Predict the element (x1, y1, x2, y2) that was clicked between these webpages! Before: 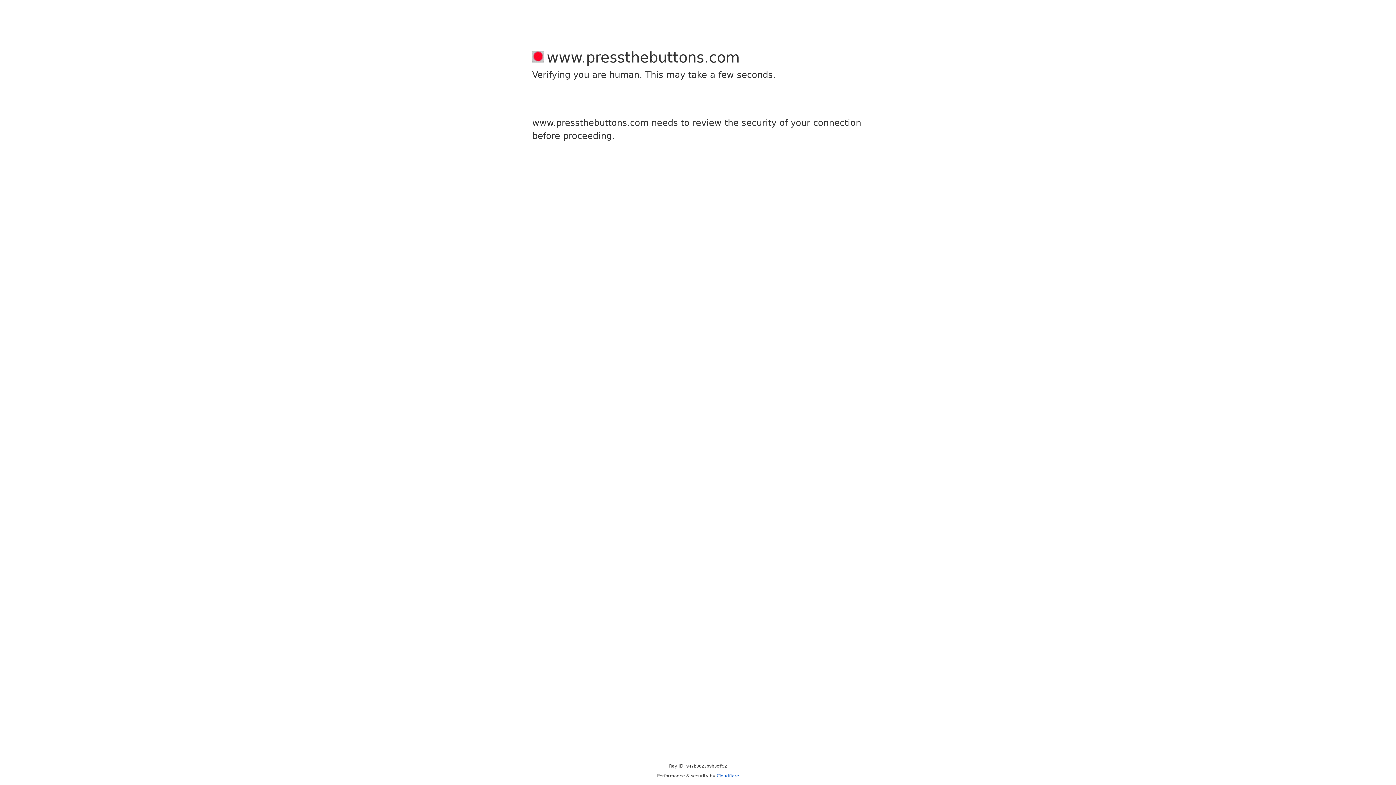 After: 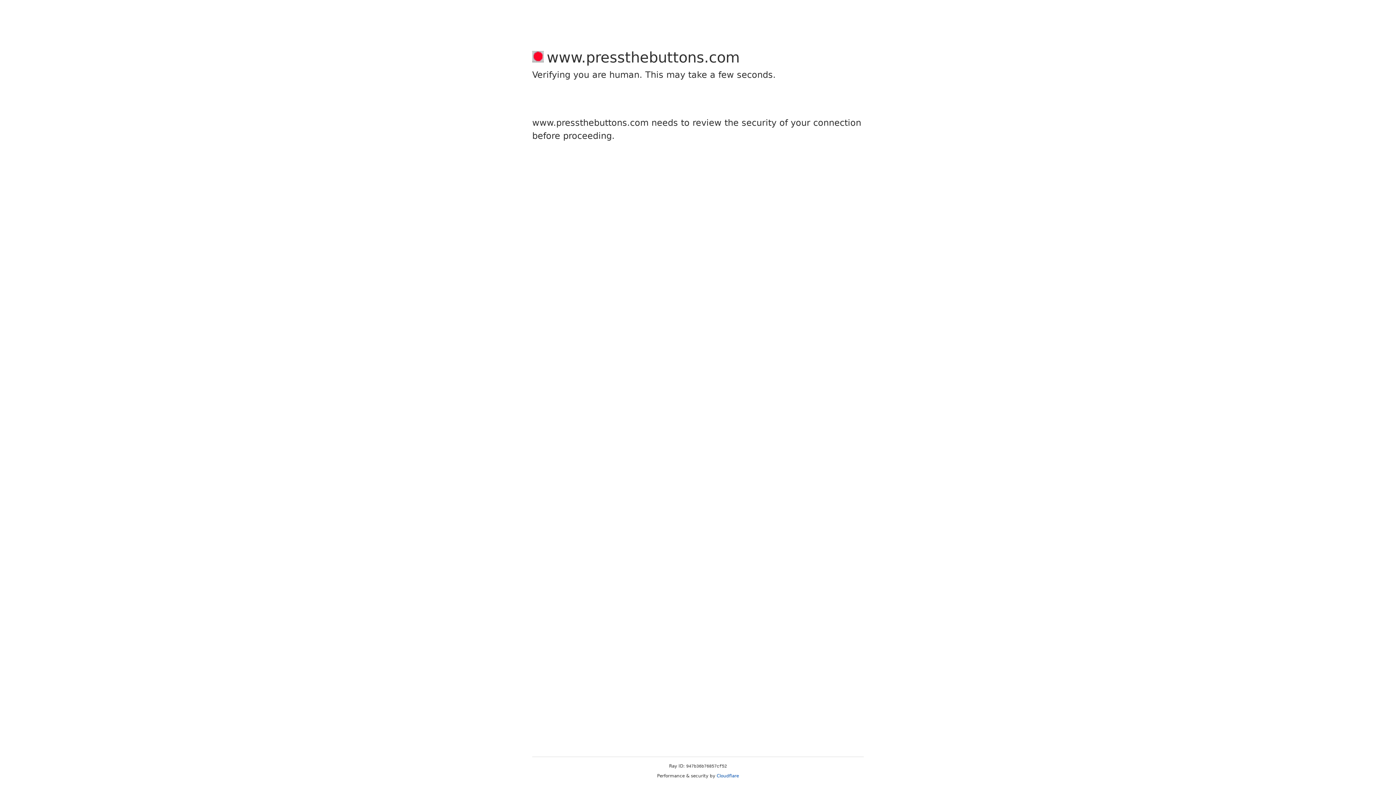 Action: bbox: (716, 773, 739, 778) label: Cloudflare